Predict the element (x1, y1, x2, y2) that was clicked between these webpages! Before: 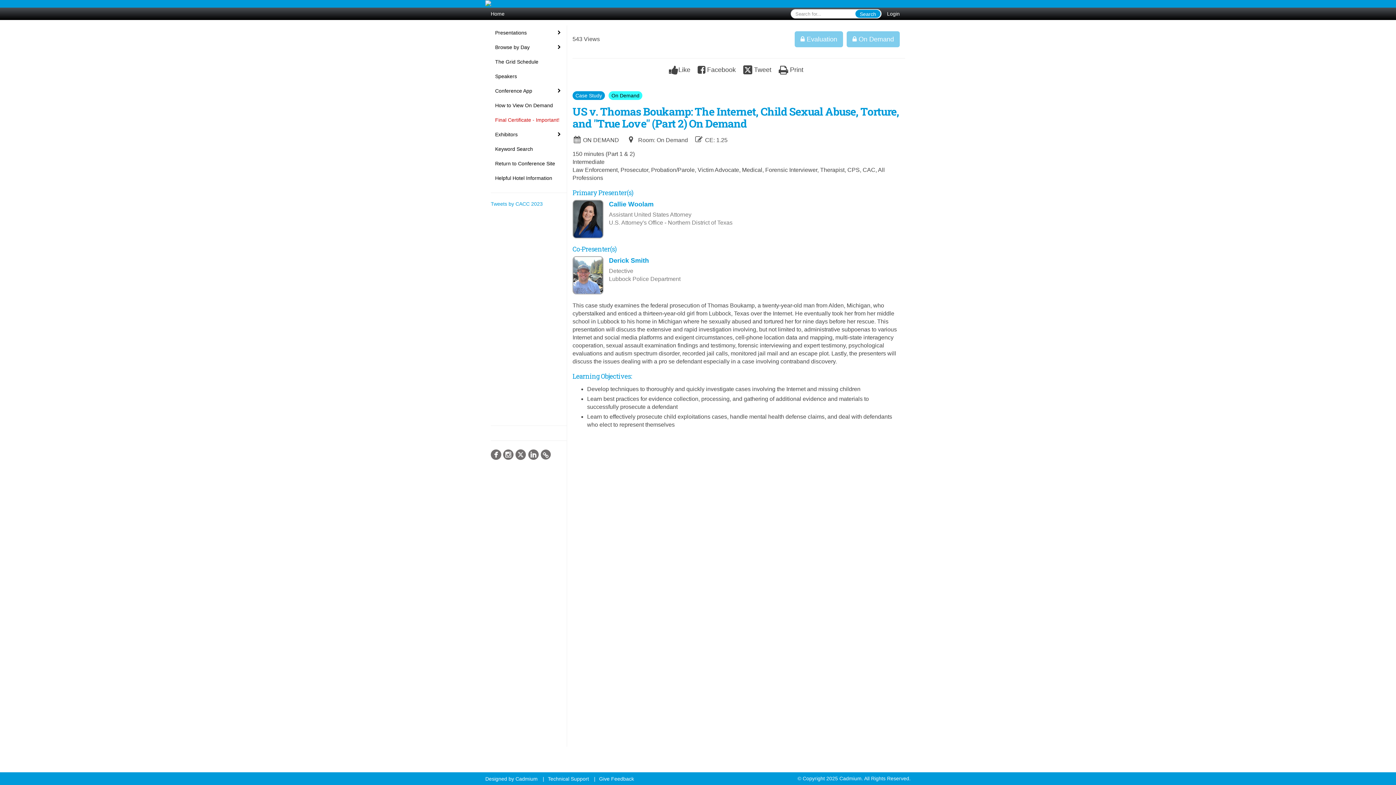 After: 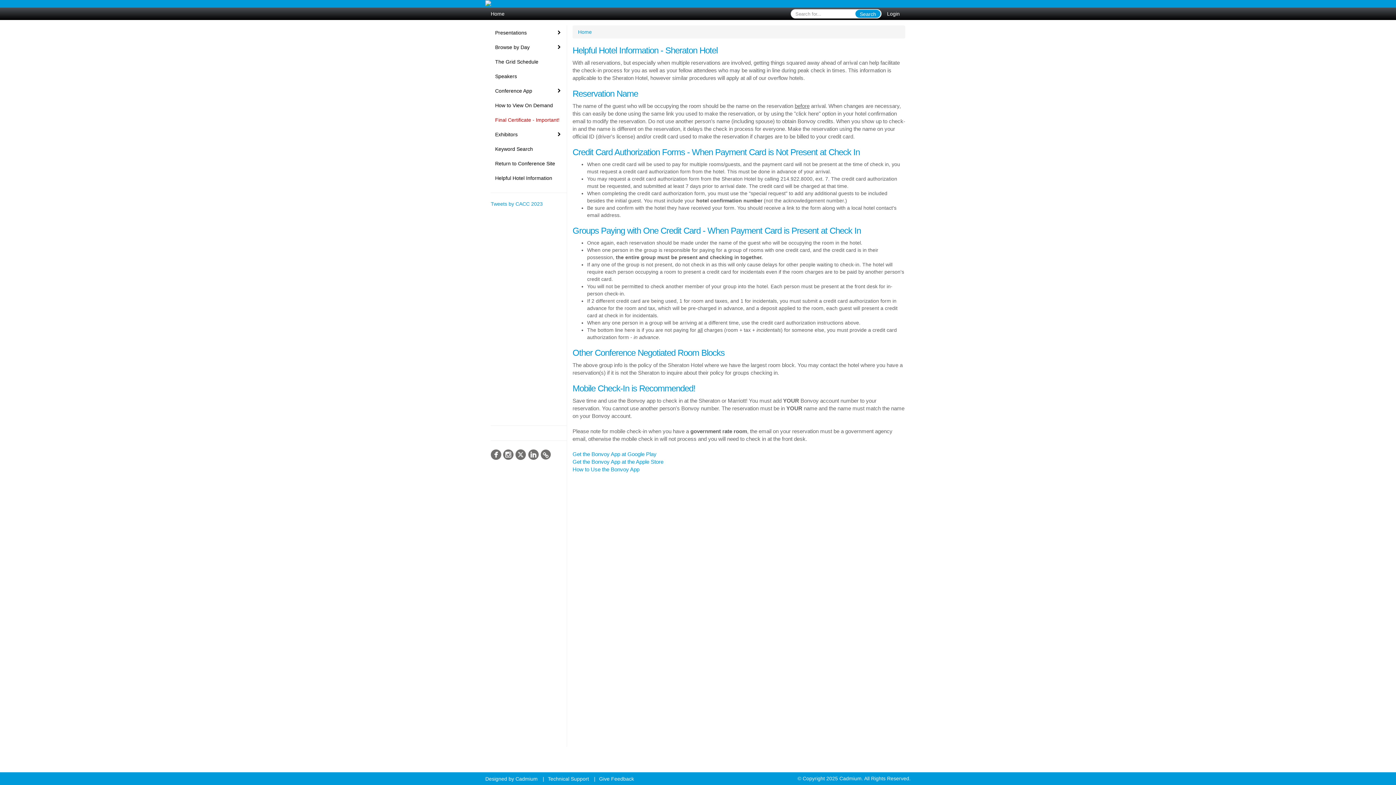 Action: label: Helpful Hotel Information bbox: (490, 171, 566, 185)